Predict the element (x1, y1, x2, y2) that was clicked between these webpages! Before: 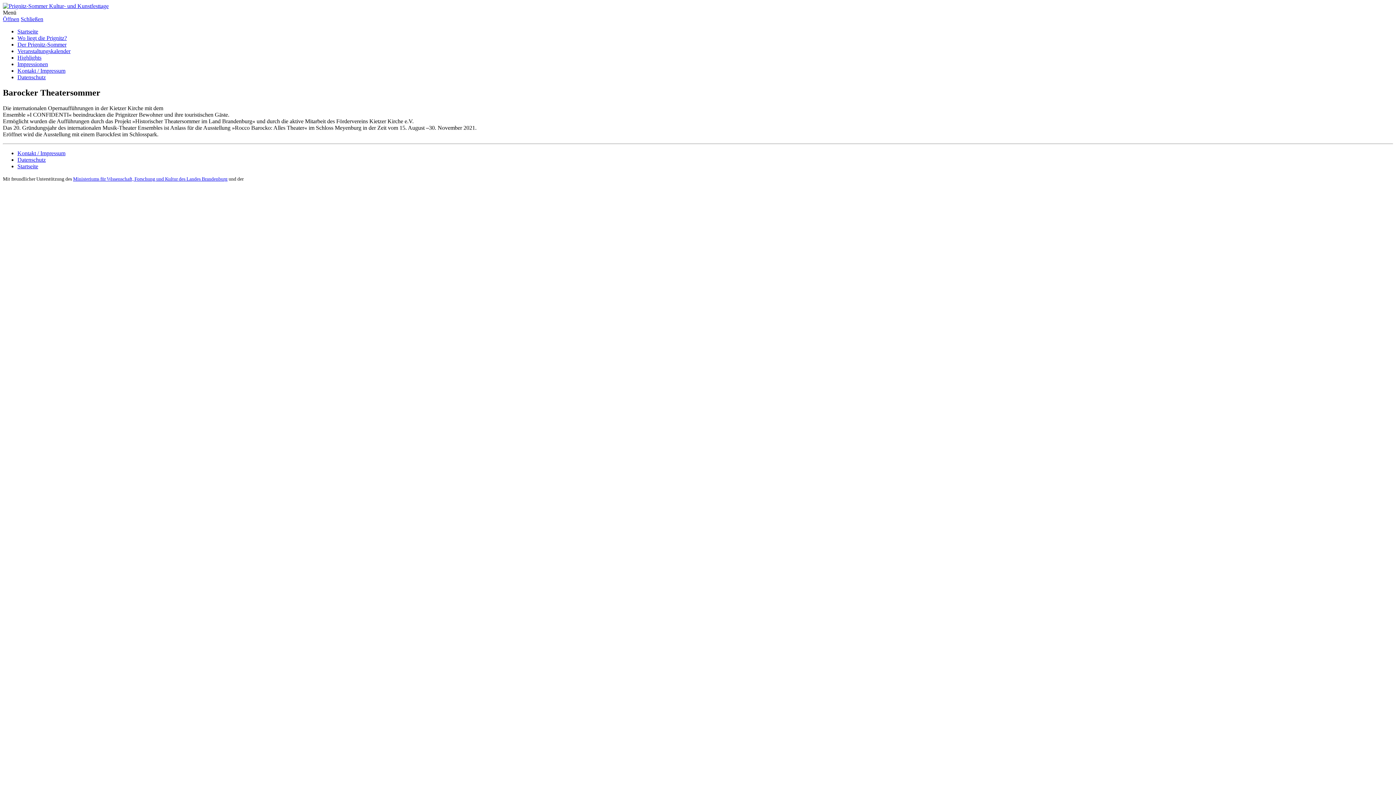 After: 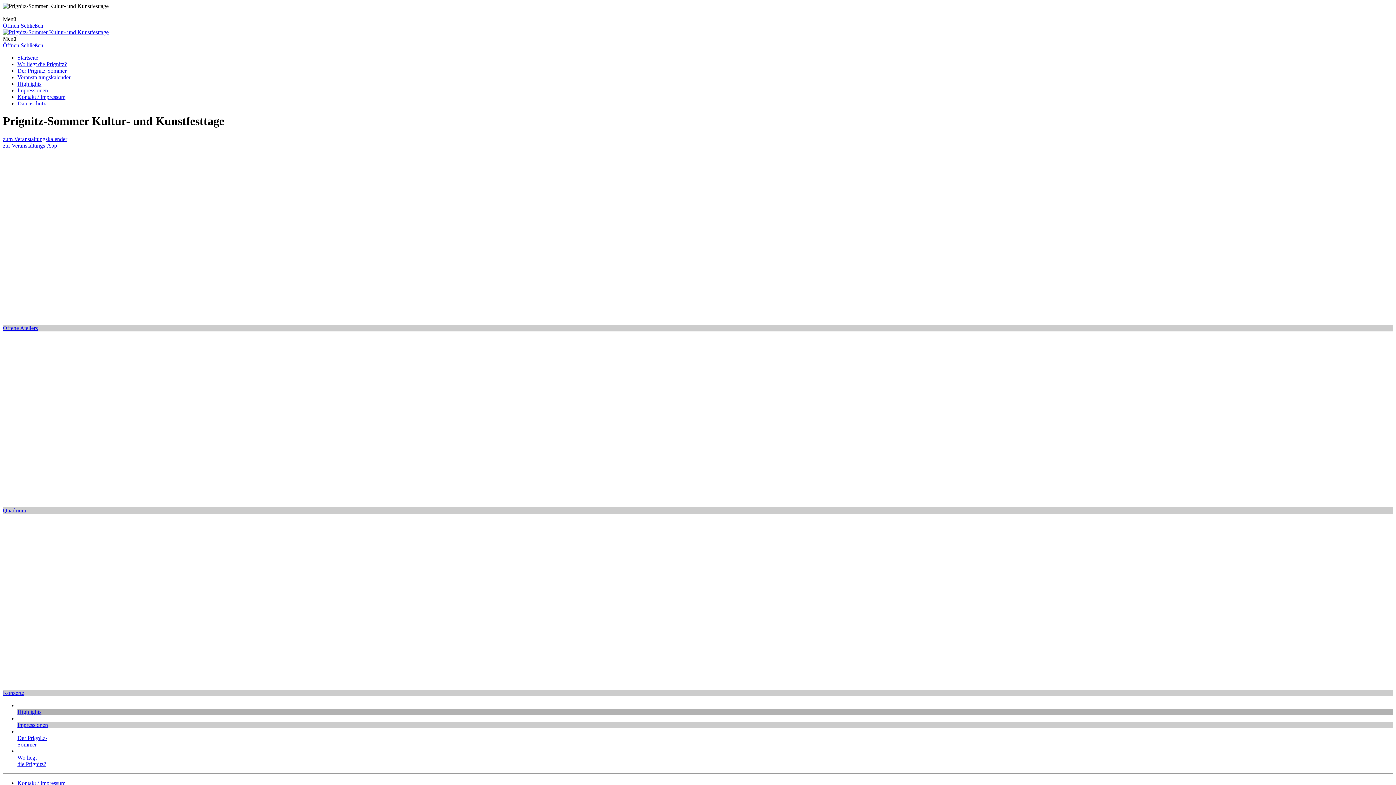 Action: bbox: (2, 2, 108, 9) label: zur Startseite